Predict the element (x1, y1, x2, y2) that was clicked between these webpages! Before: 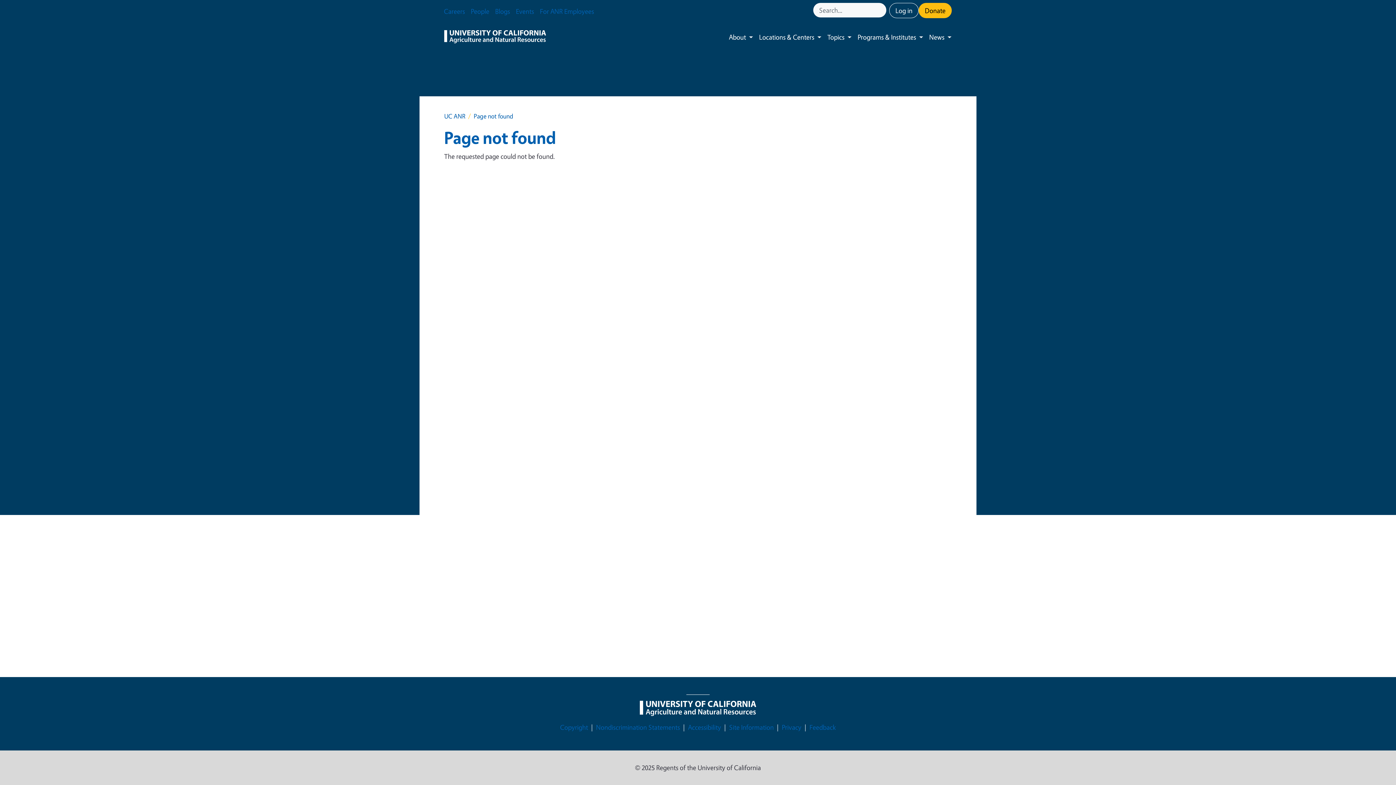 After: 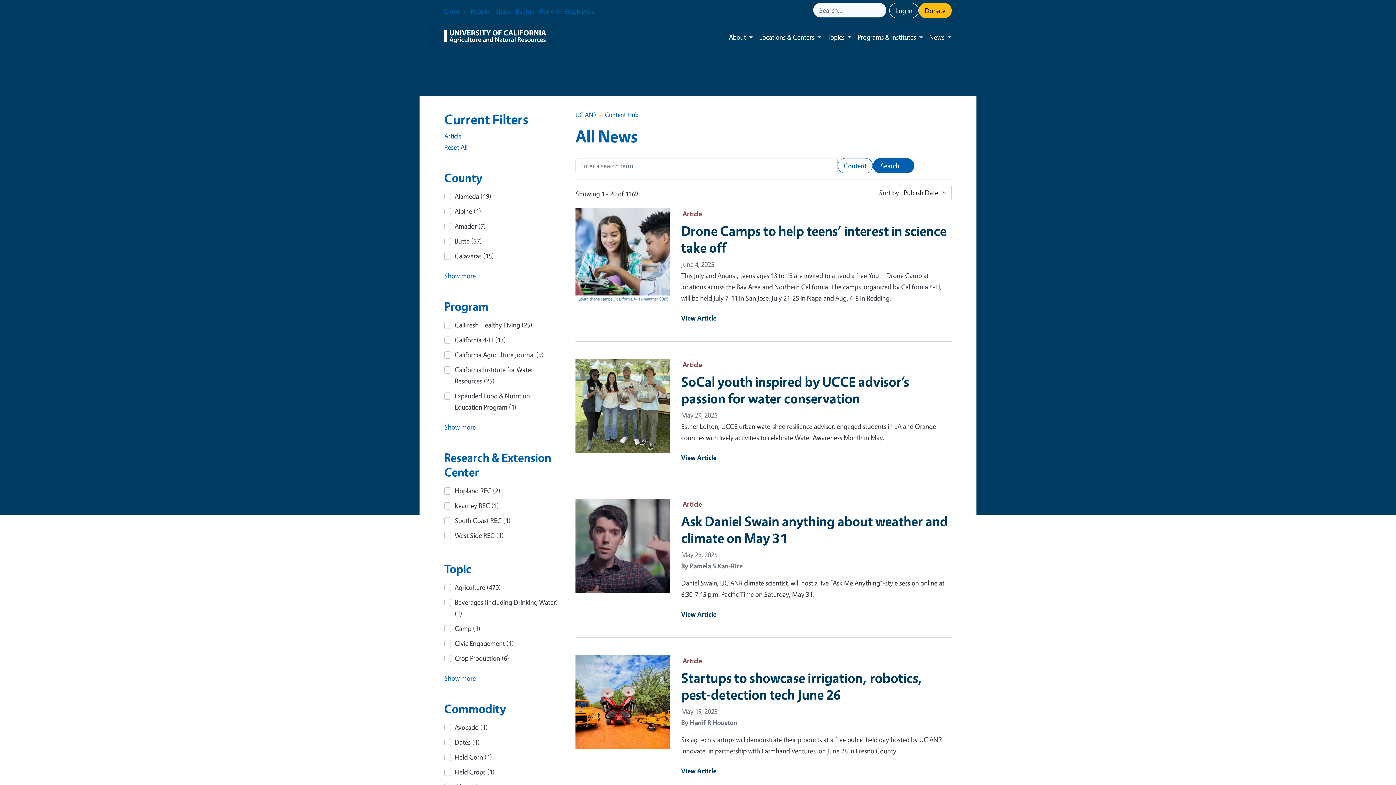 Action: bbox: (923, 25, 947, 48) label: News